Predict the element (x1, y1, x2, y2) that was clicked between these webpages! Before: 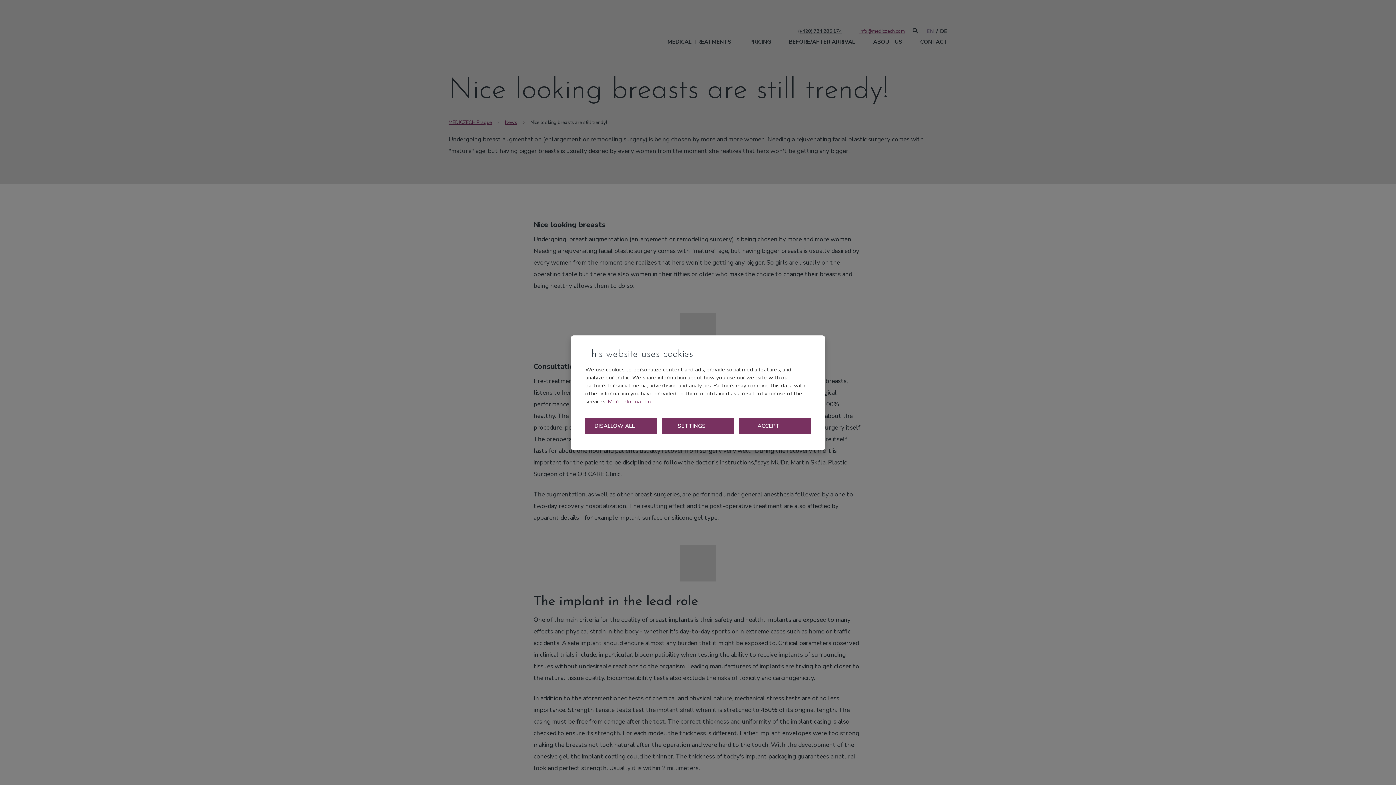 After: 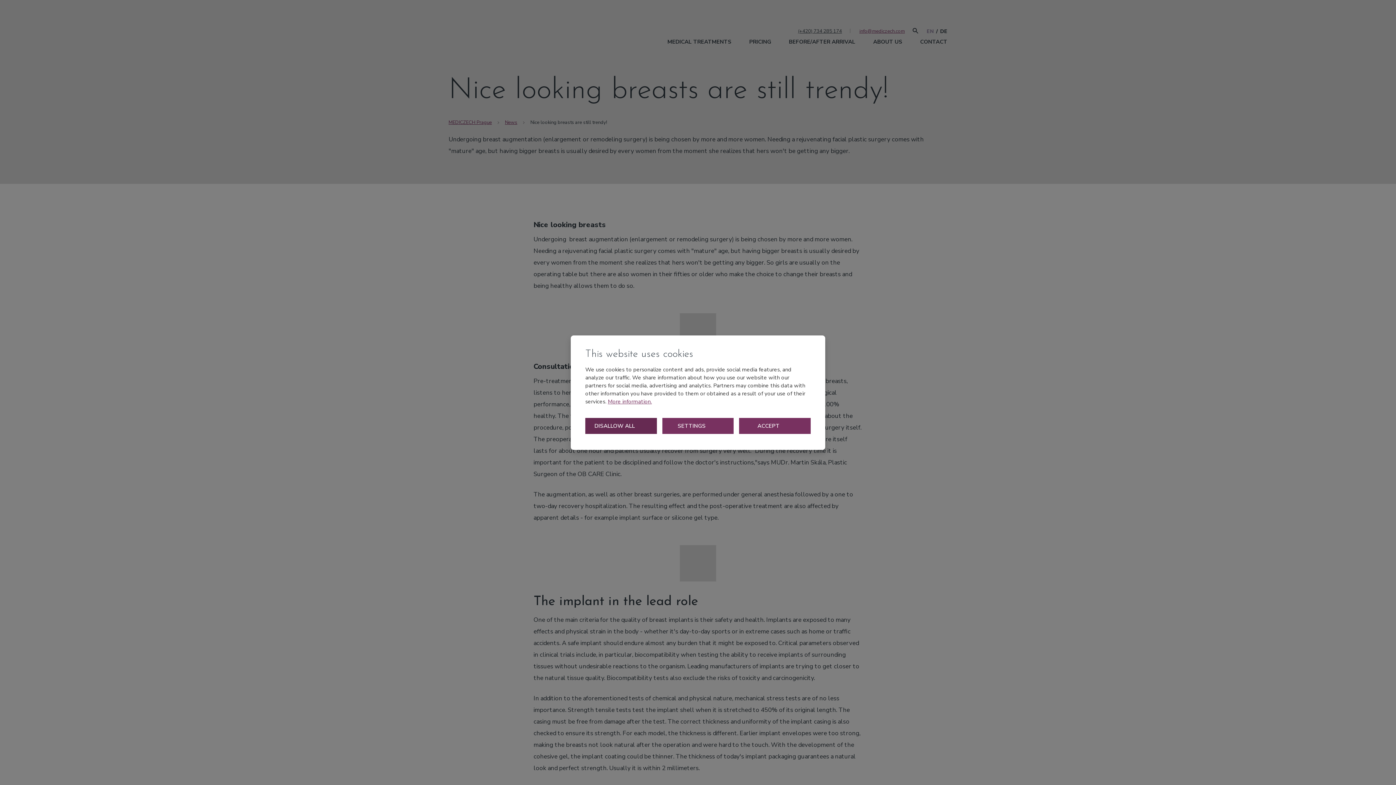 Action: bbox: (585, 418, 656, 434) label: DISALLOW ALL 